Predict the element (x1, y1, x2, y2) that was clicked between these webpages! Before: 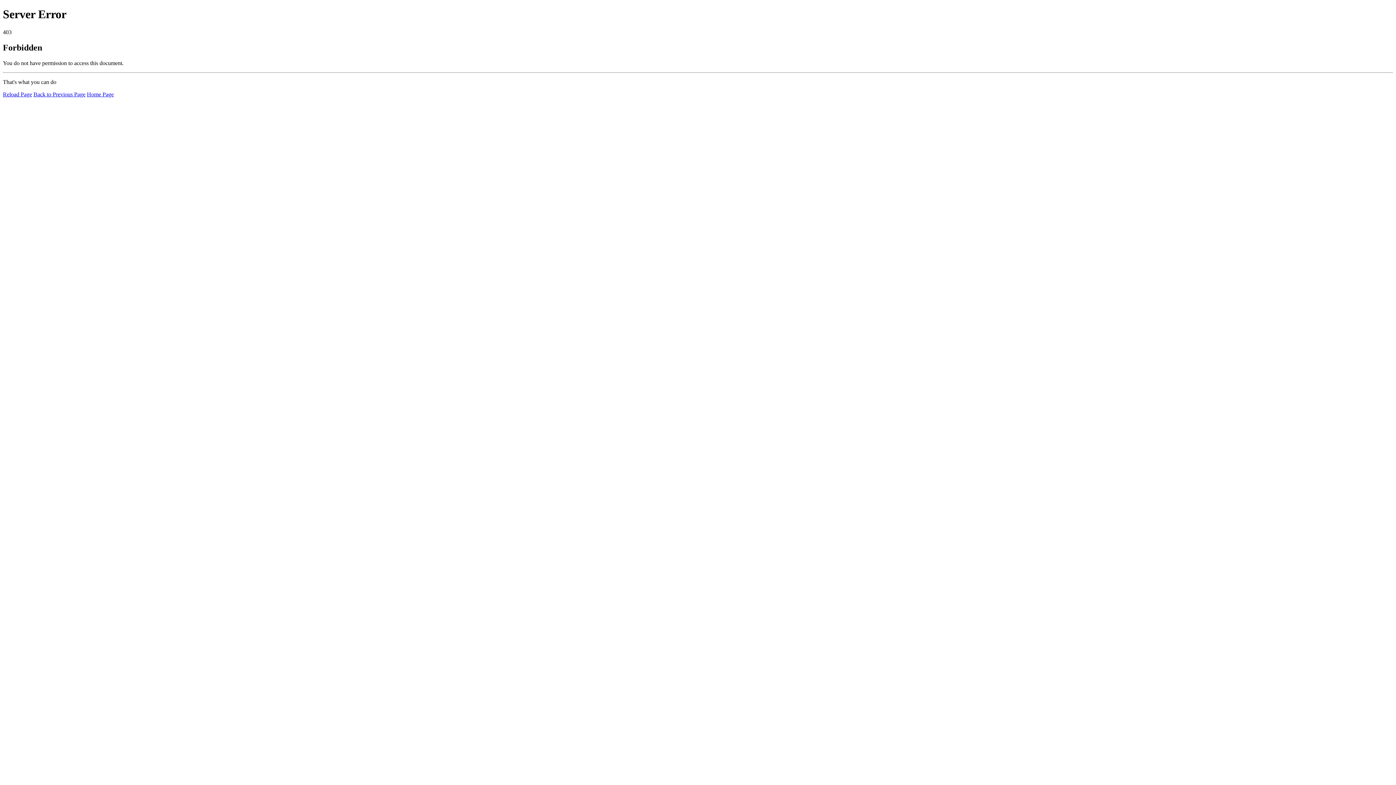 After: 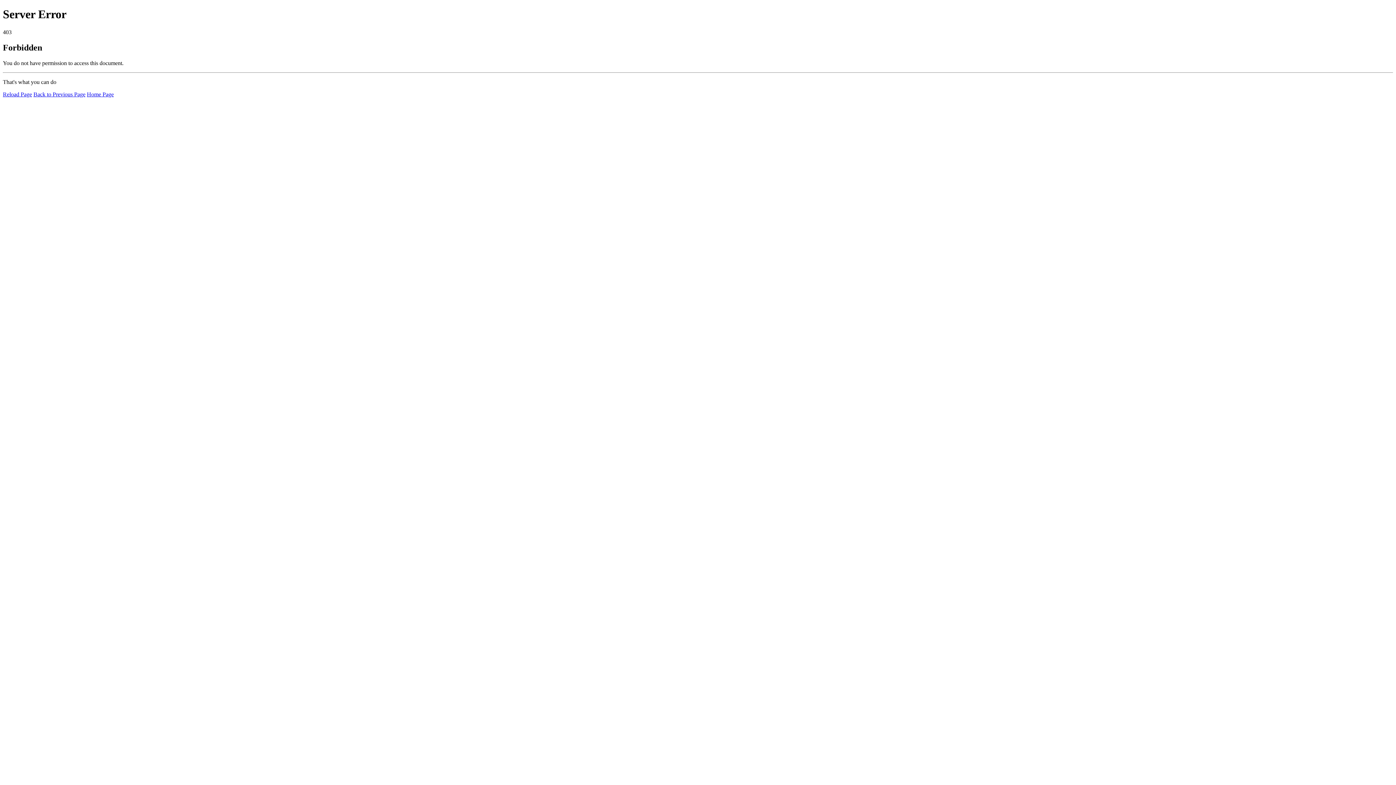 Action: label: Home Page bbox: (86, 91, 113, 97)